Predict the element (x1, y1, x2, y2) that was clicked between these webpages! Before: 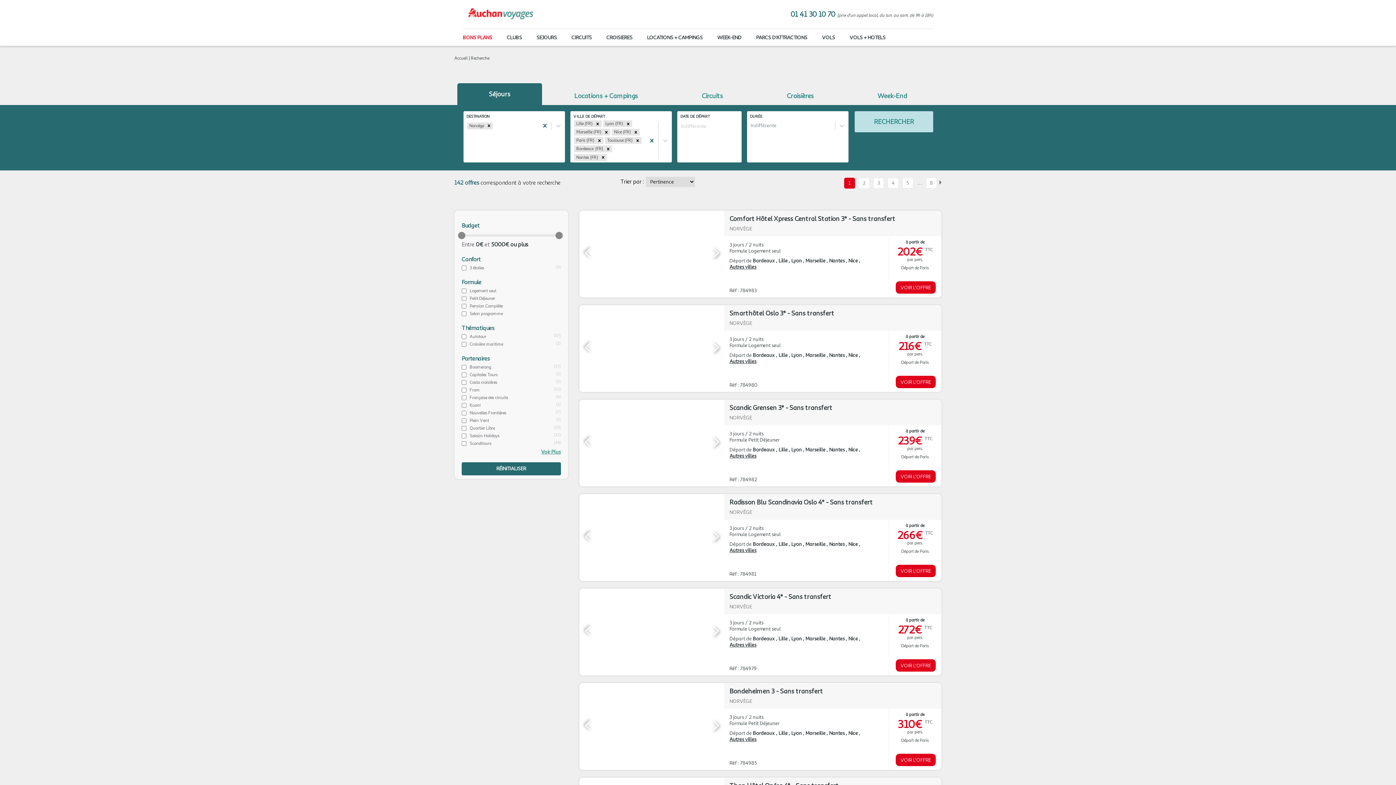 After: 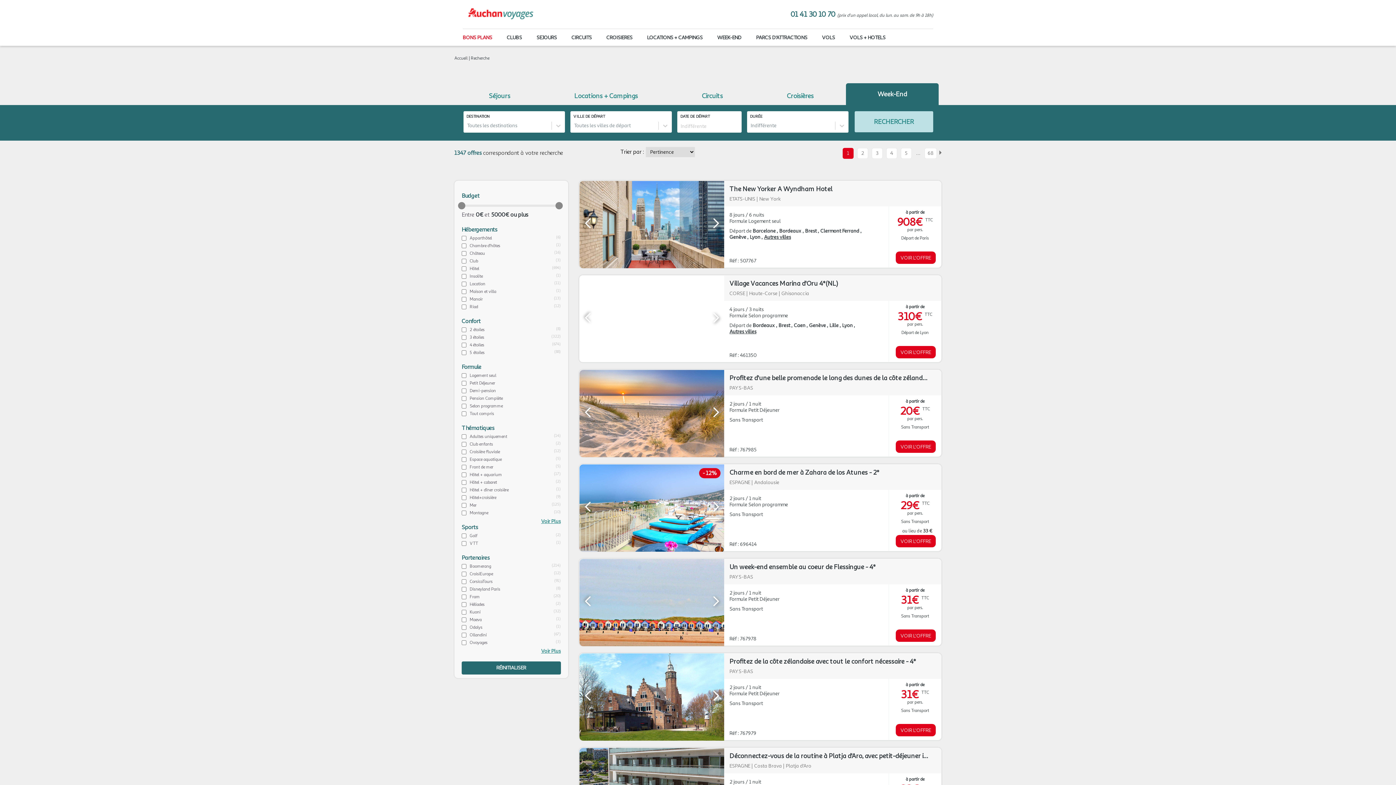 Action: label: WEEK-END bbox: (717, 34, 741, 40)